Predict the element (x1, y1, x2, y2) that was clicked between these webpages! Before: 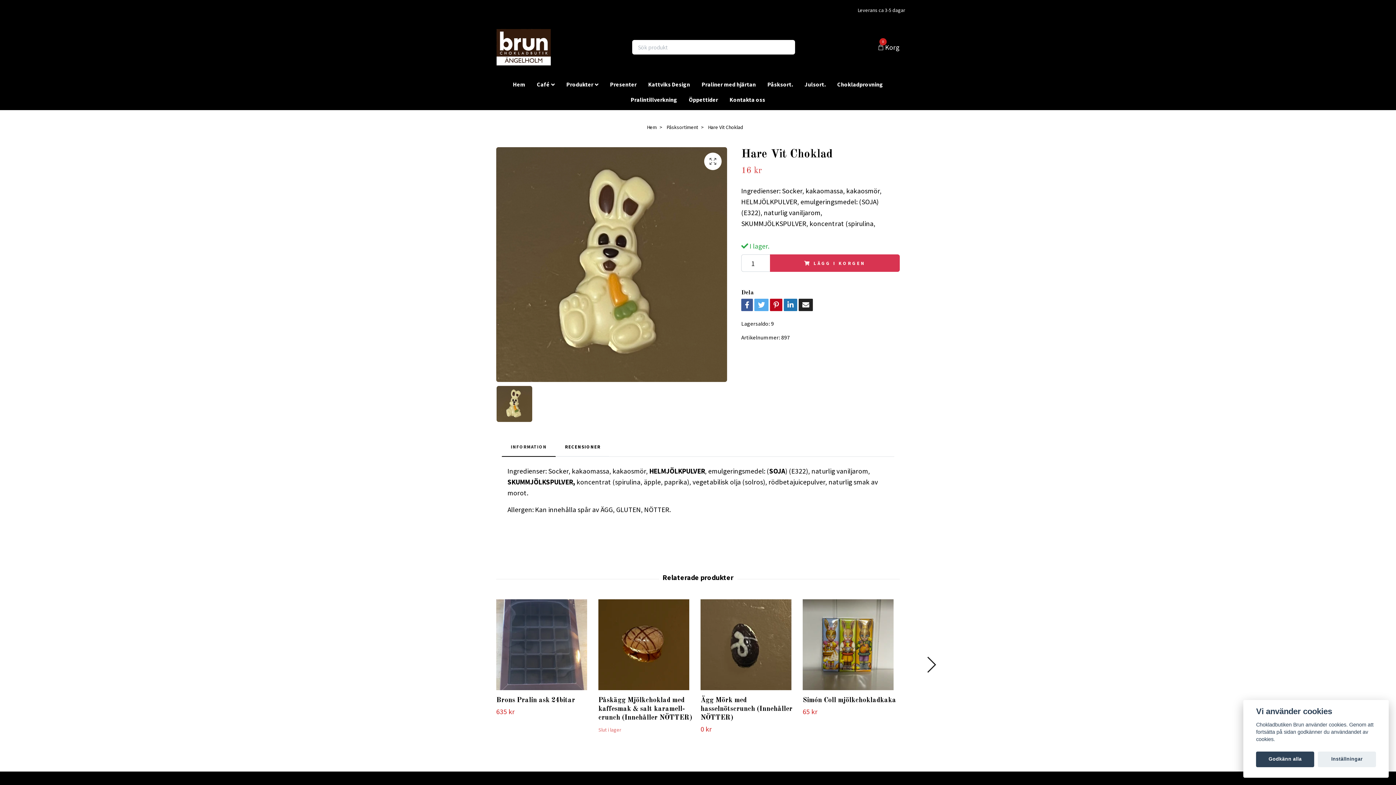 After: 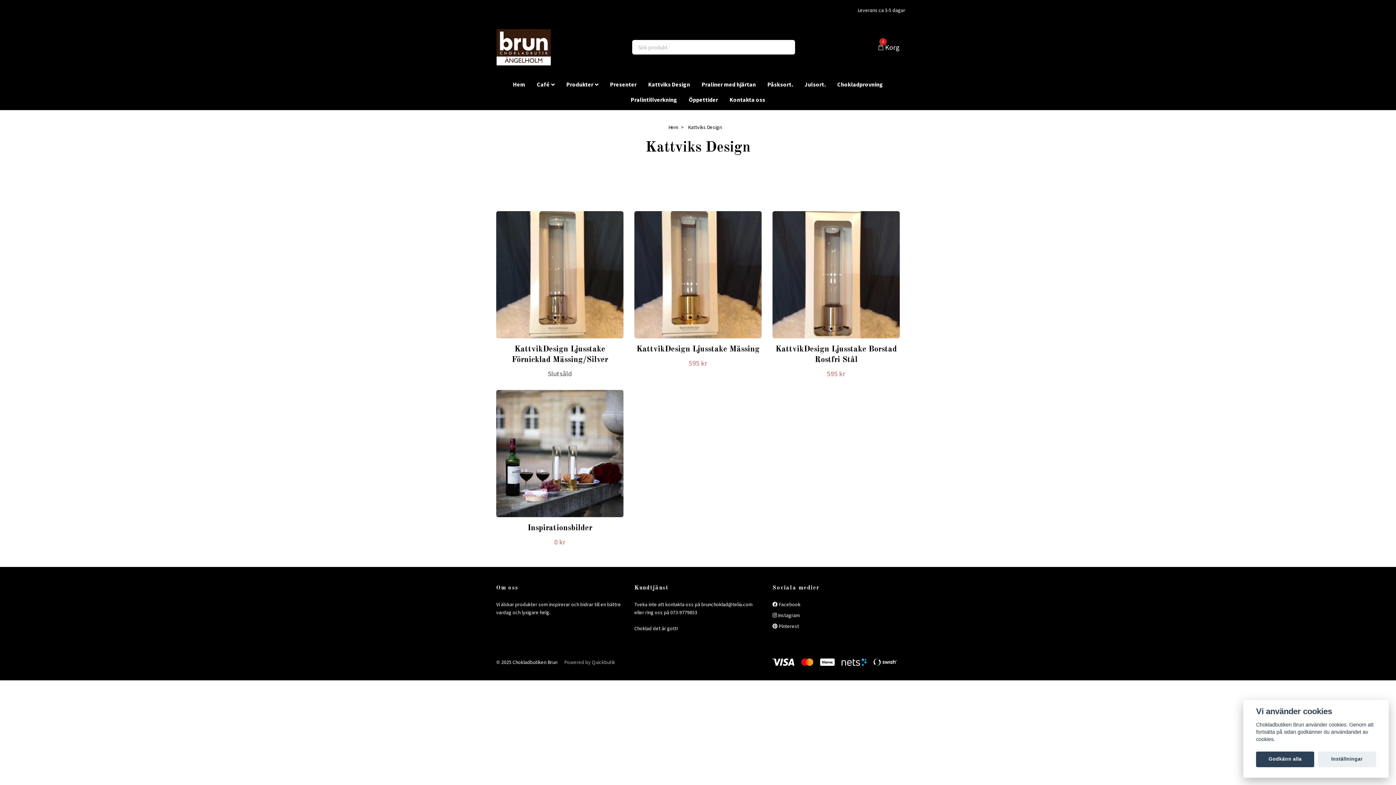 Action: bbox: (642, 77, 696, 92) label: Kattviks Design